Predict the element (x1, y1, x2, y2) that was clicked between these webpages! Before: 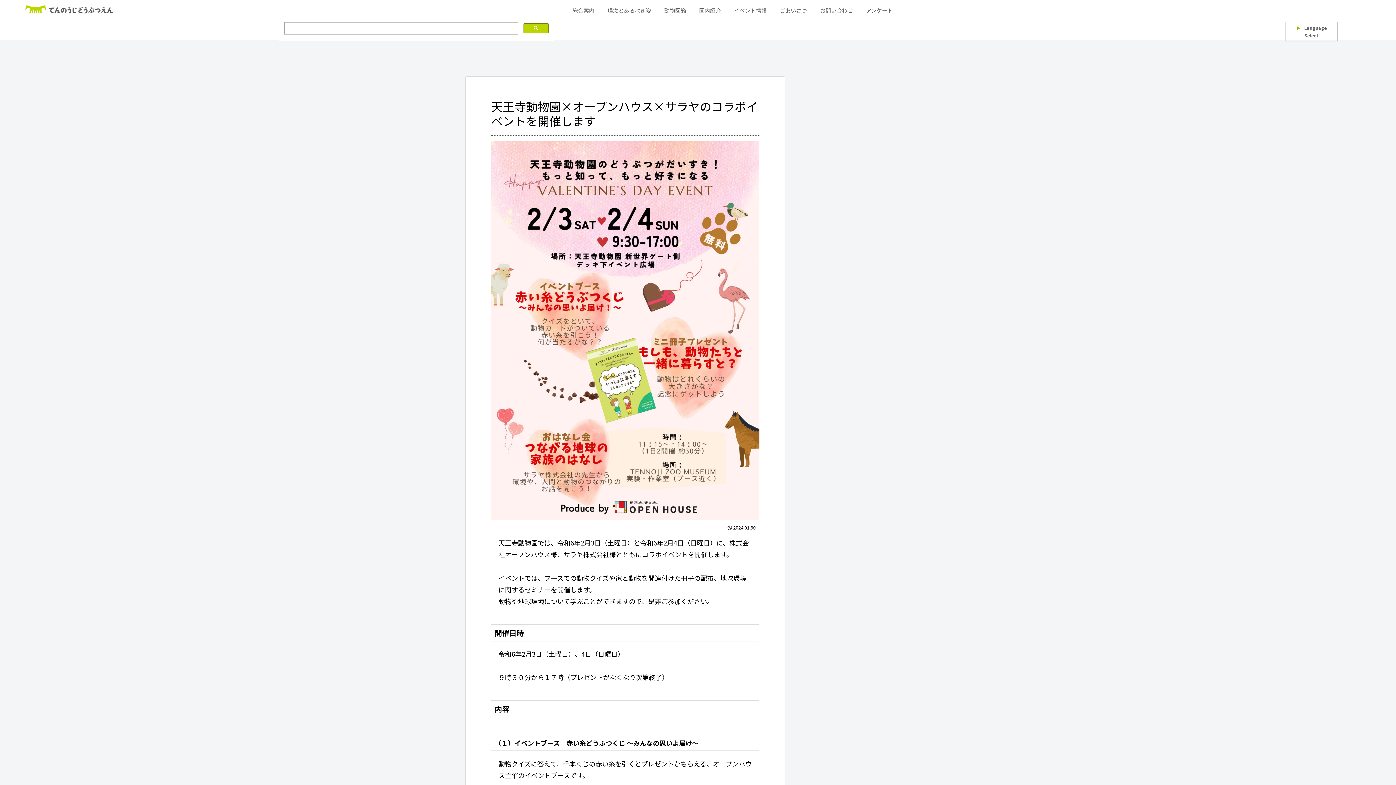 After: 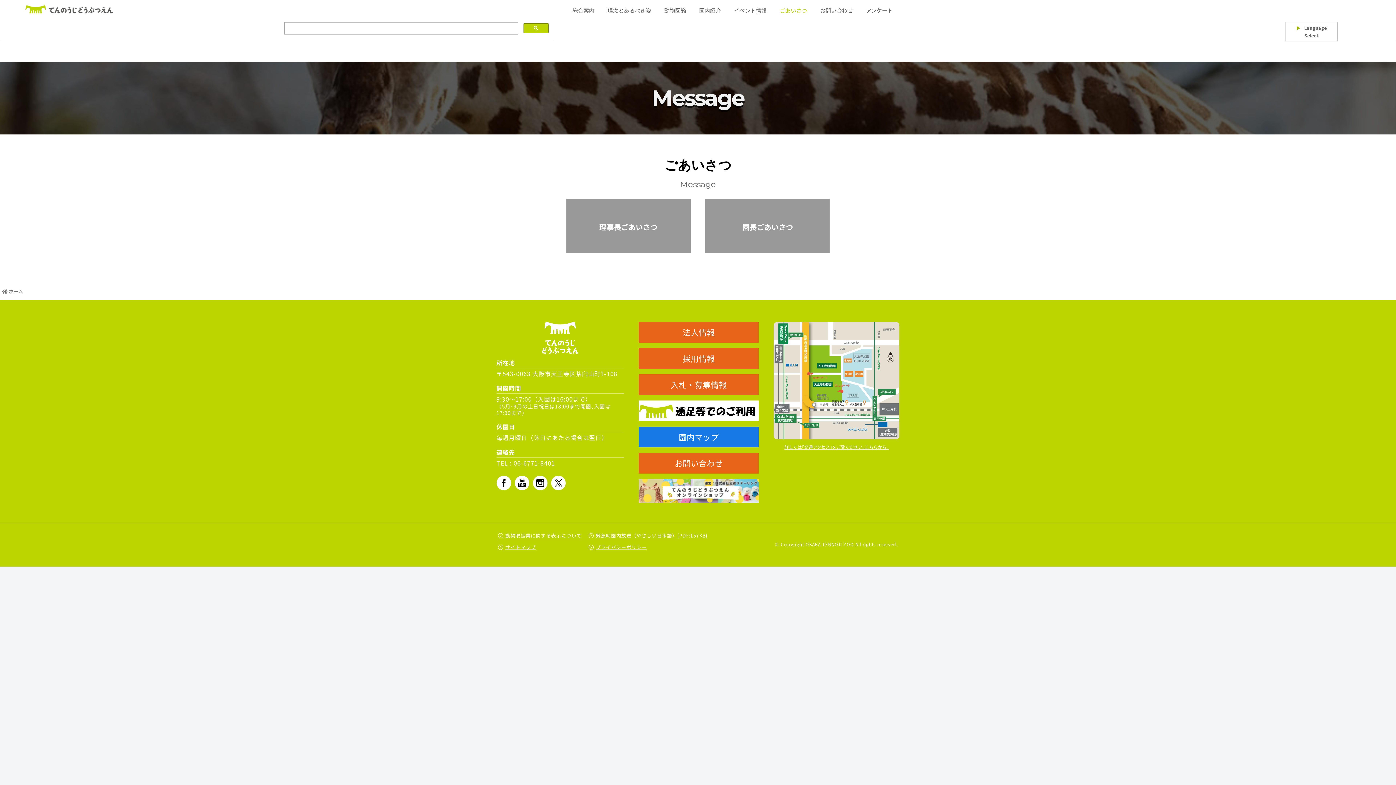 Action: label: ごあいさつ bbox: (780, 3, 807, 17)